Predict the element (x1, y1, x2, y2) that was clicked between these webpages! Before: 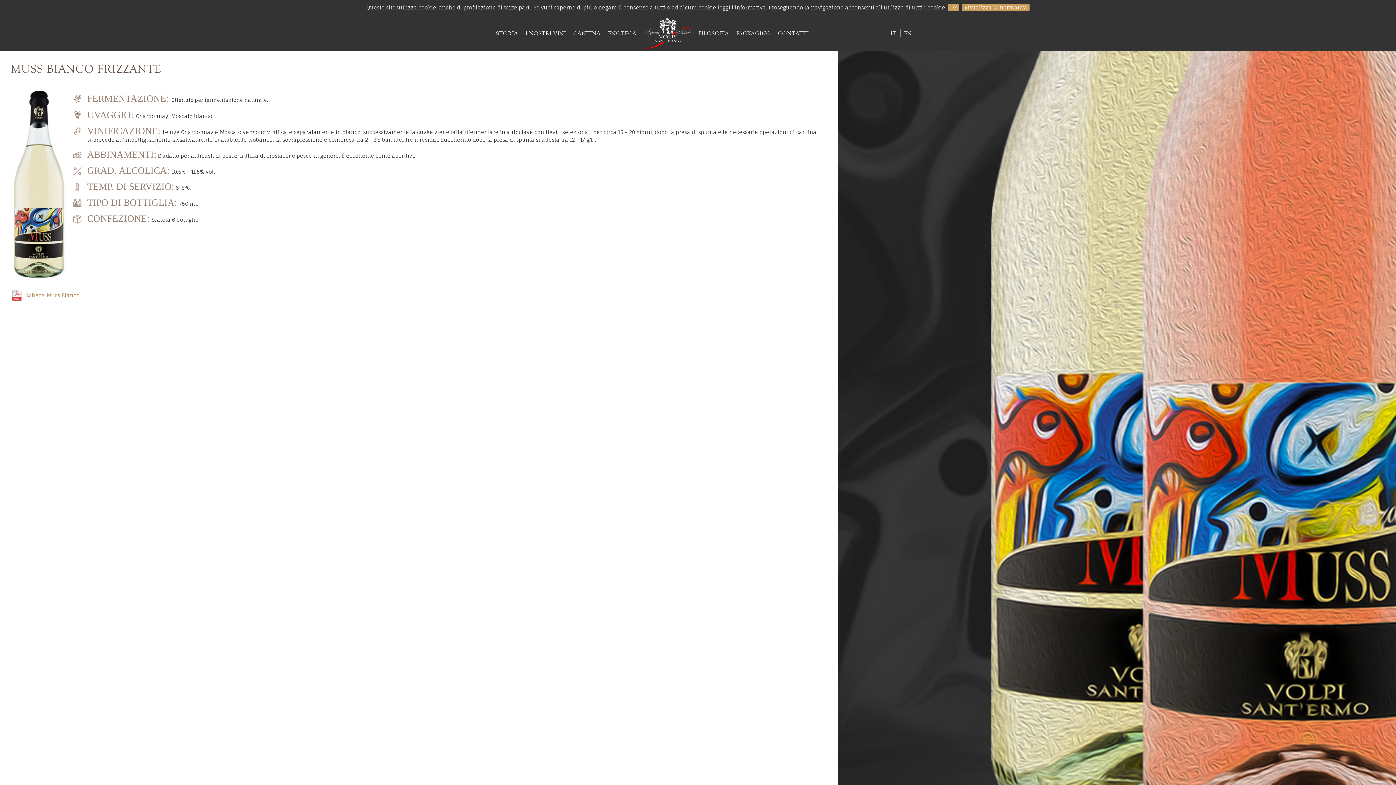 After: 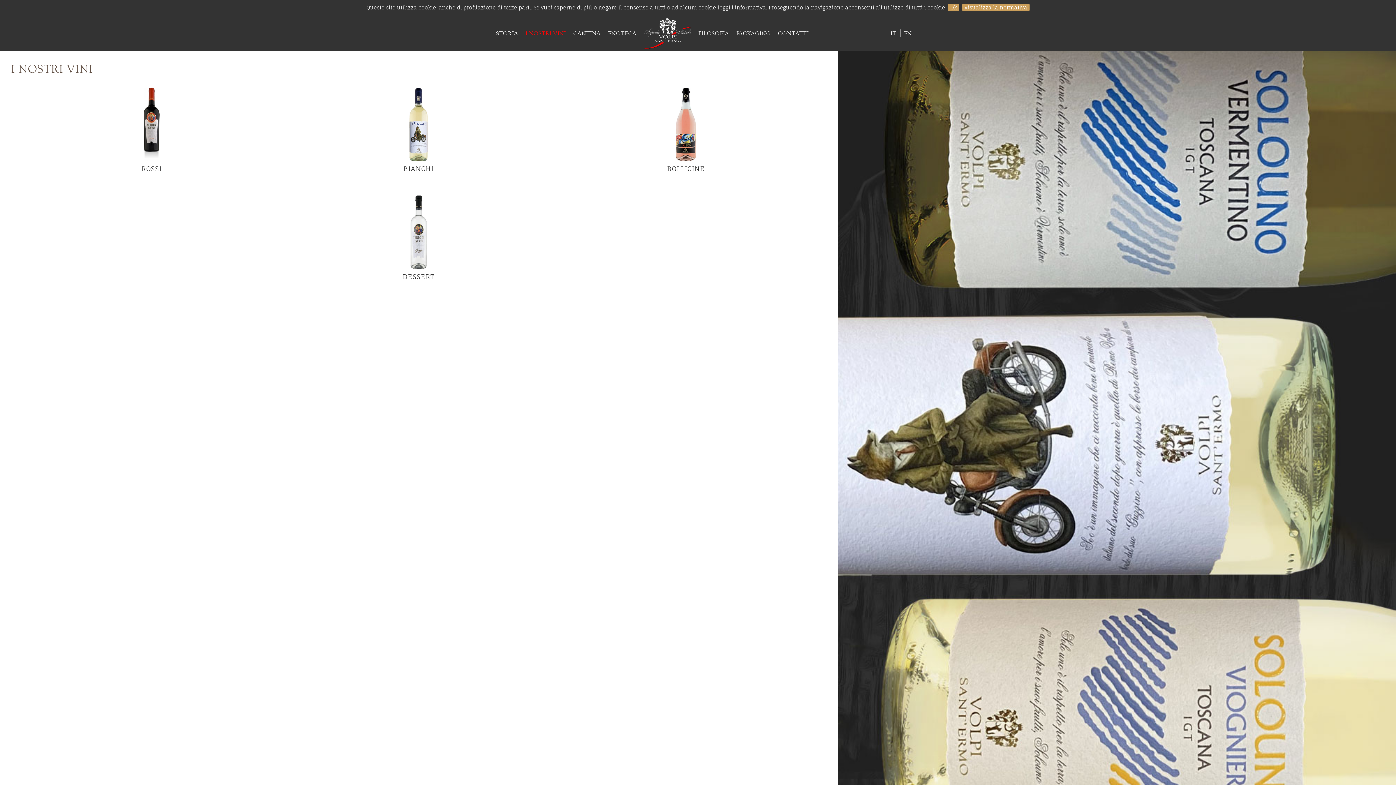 Action: bbox: (525, 27, 566, 38) label: I NOSTRI VINI